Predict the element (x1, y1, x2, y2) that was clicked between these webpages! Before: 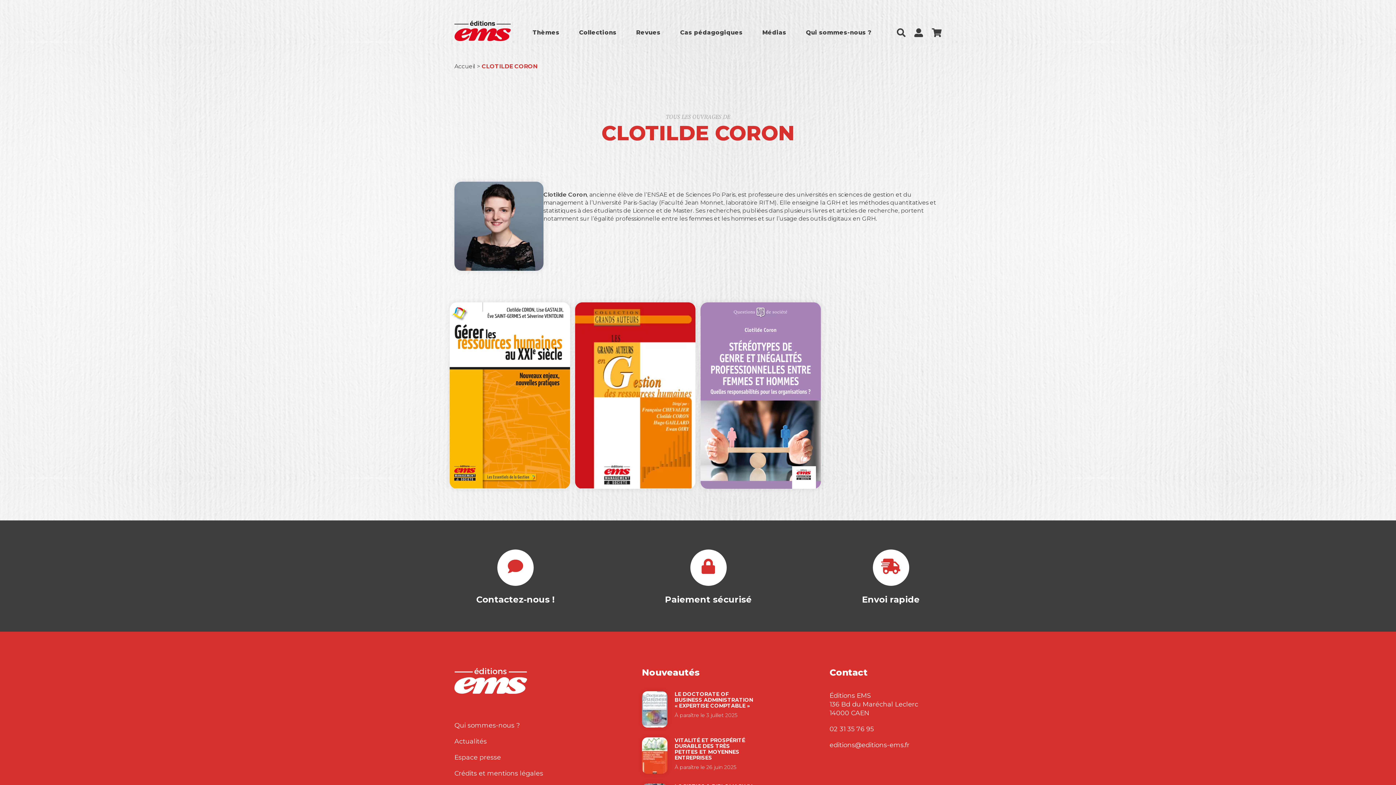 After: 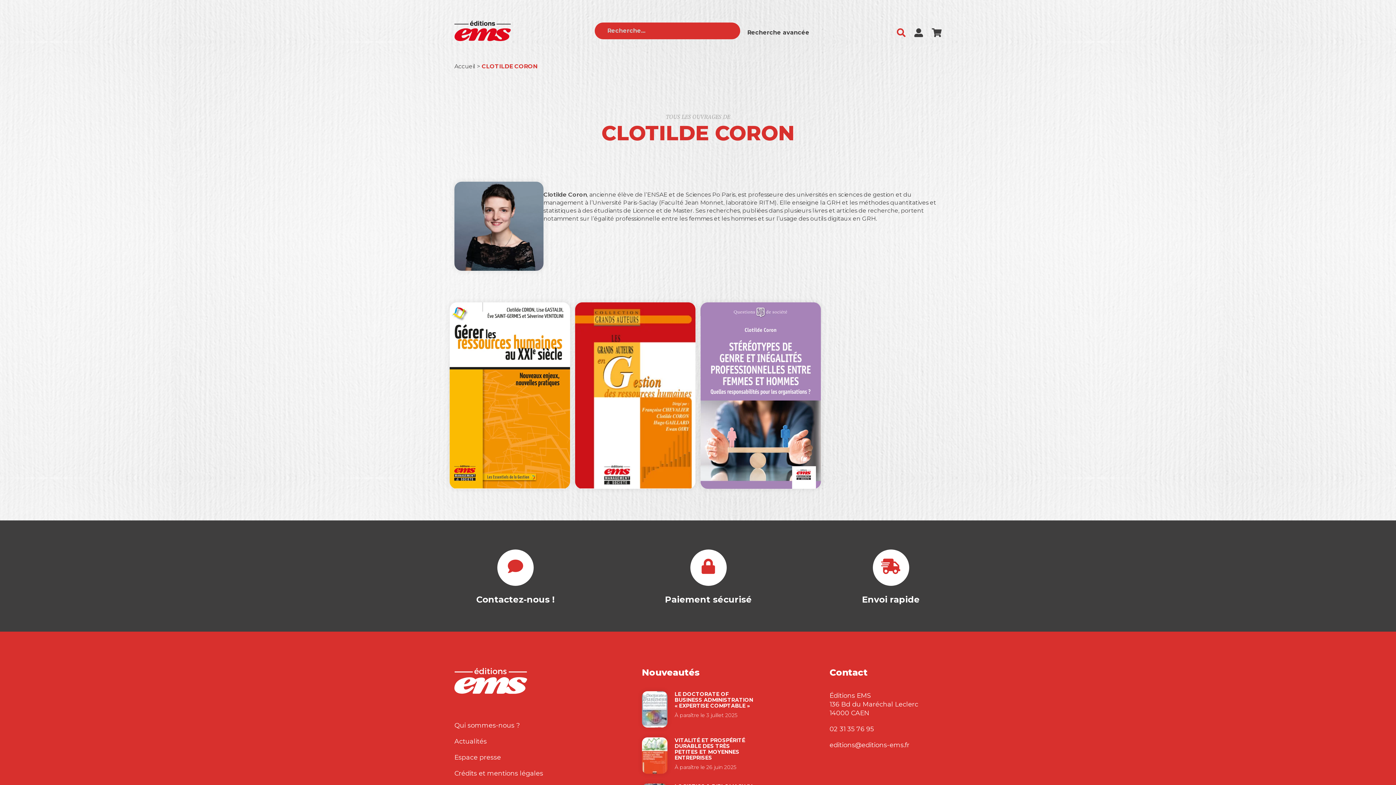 Action: label: Recherche bbox: (897, 28, 905, 37)